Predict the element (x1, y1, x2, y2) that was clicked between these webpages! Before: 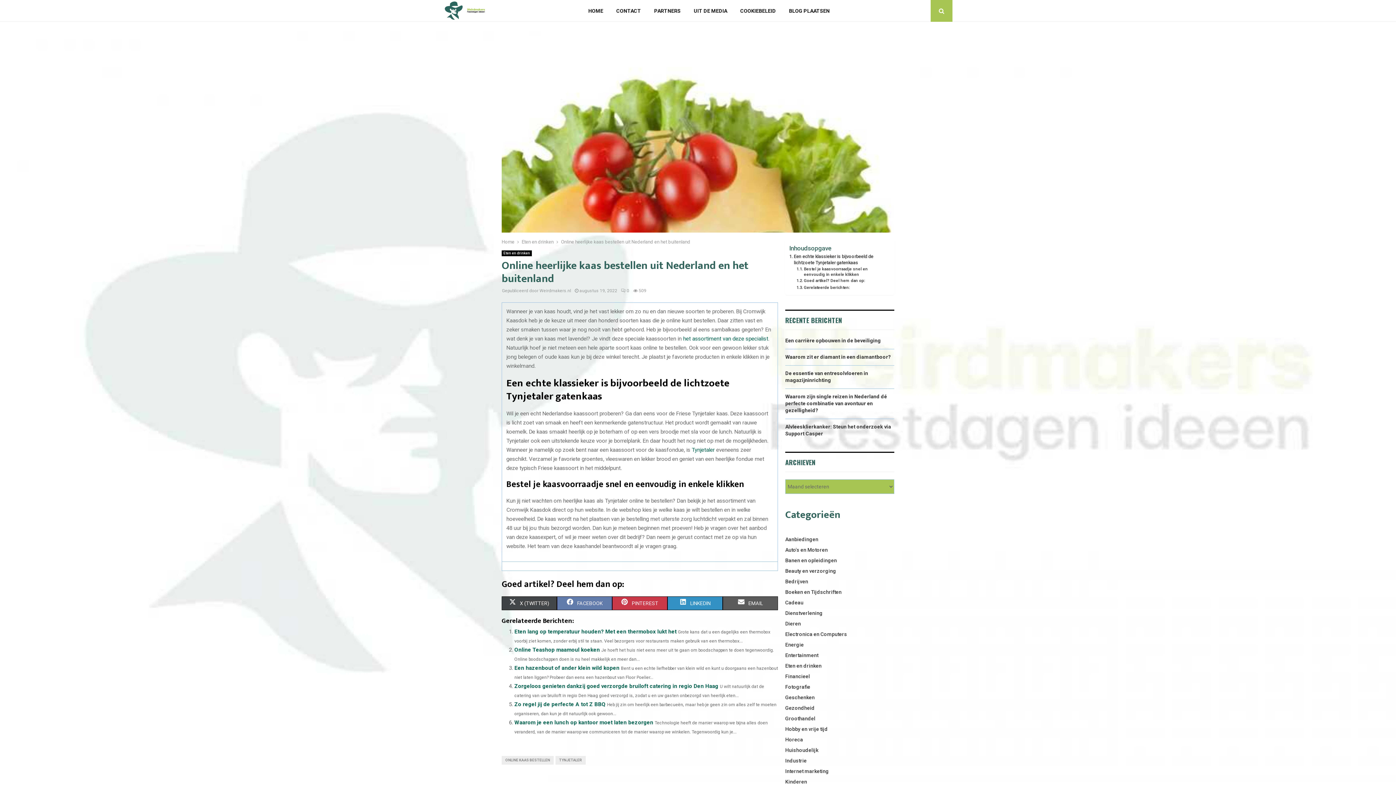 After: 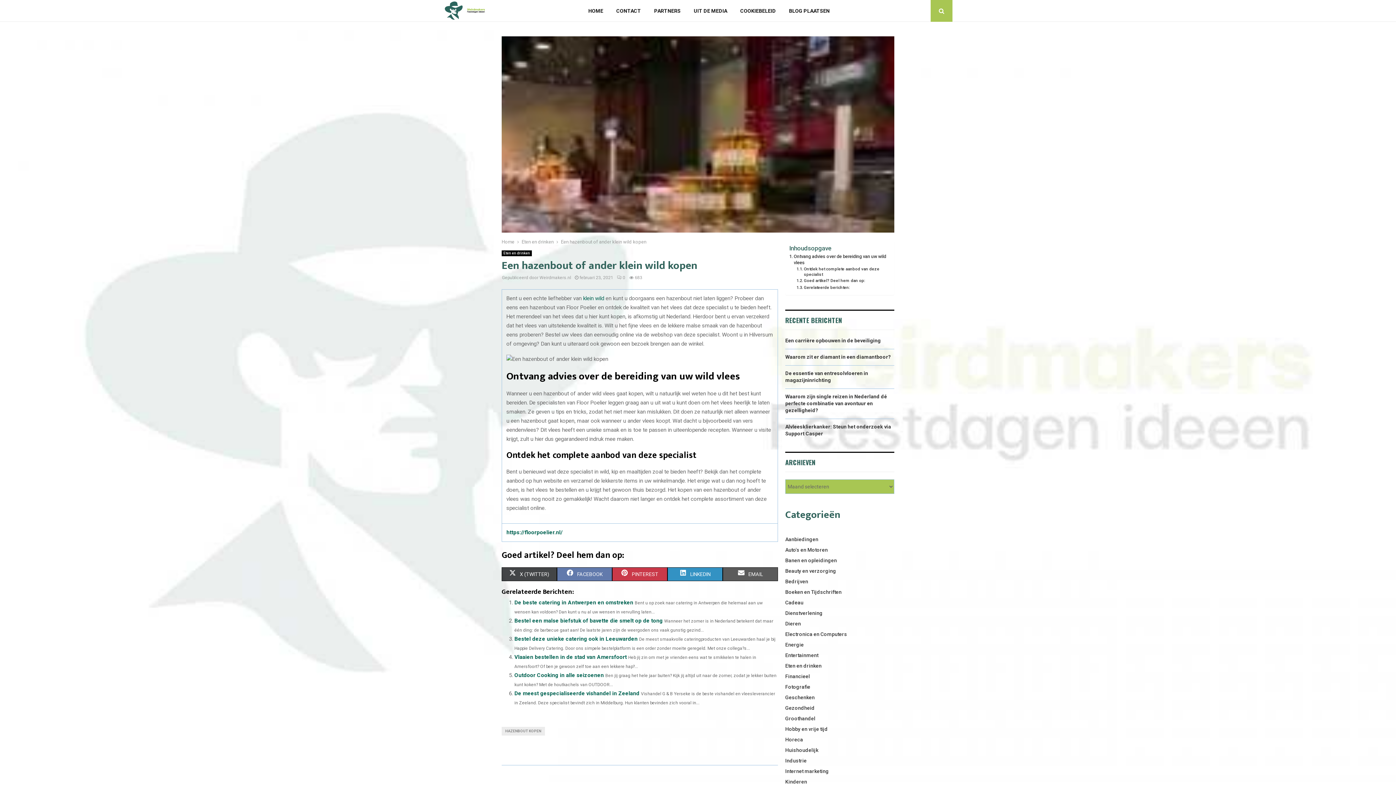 Action: bbox: (514, 664, 619, 671) label: Een hazenbout of ander klein wild kopen